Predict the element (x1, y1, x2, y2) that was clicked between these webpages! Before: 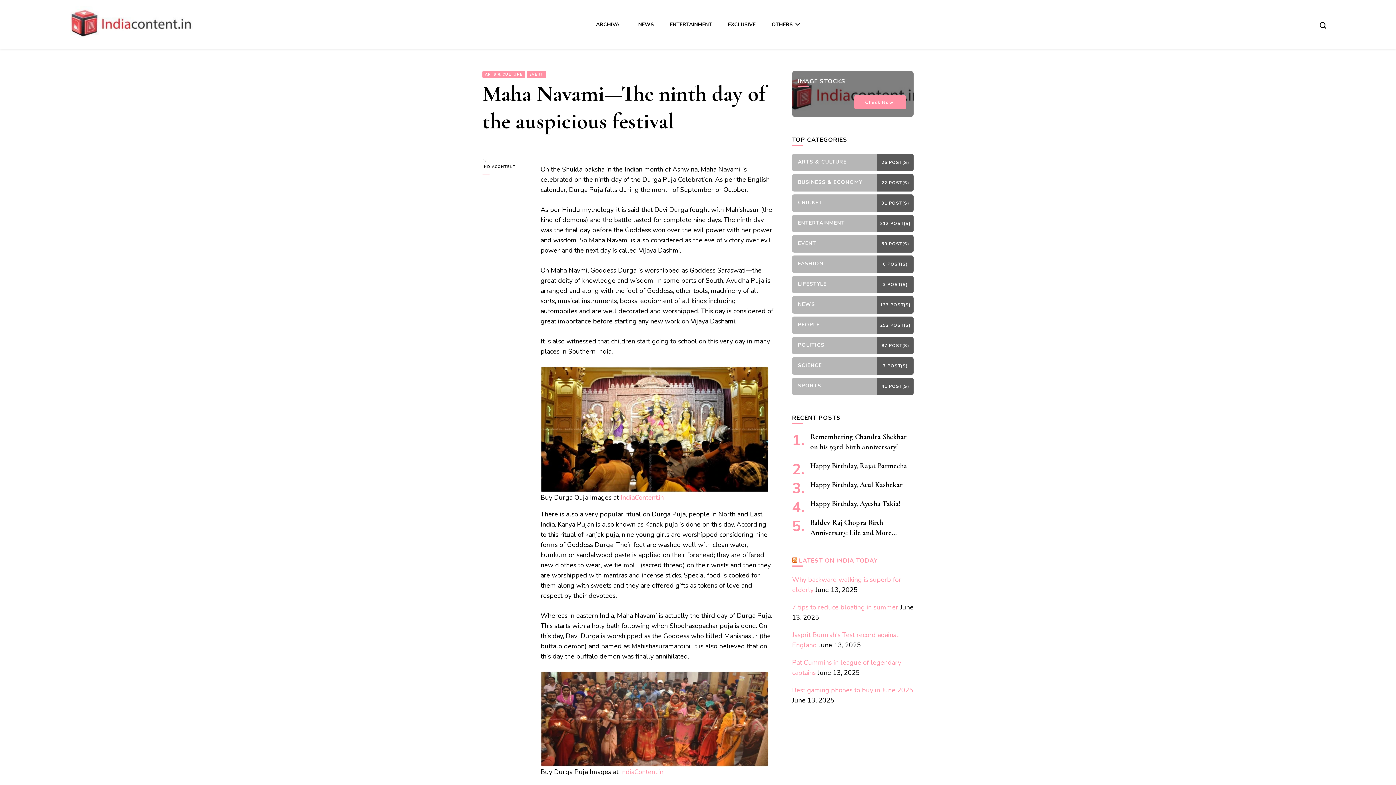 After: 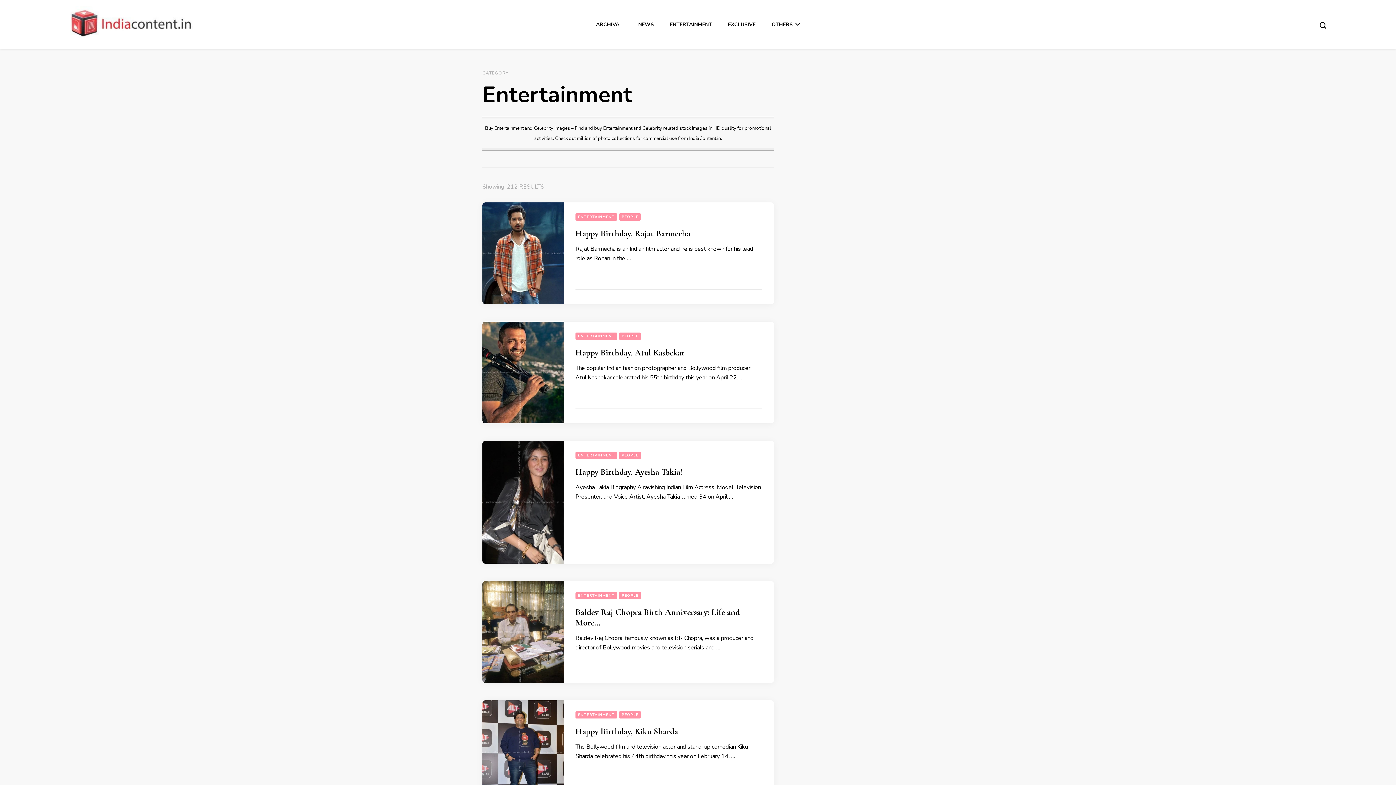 Action: bbox: (792, 214, 913, 232) label: ENTERTAINMENT
212 POST(S)